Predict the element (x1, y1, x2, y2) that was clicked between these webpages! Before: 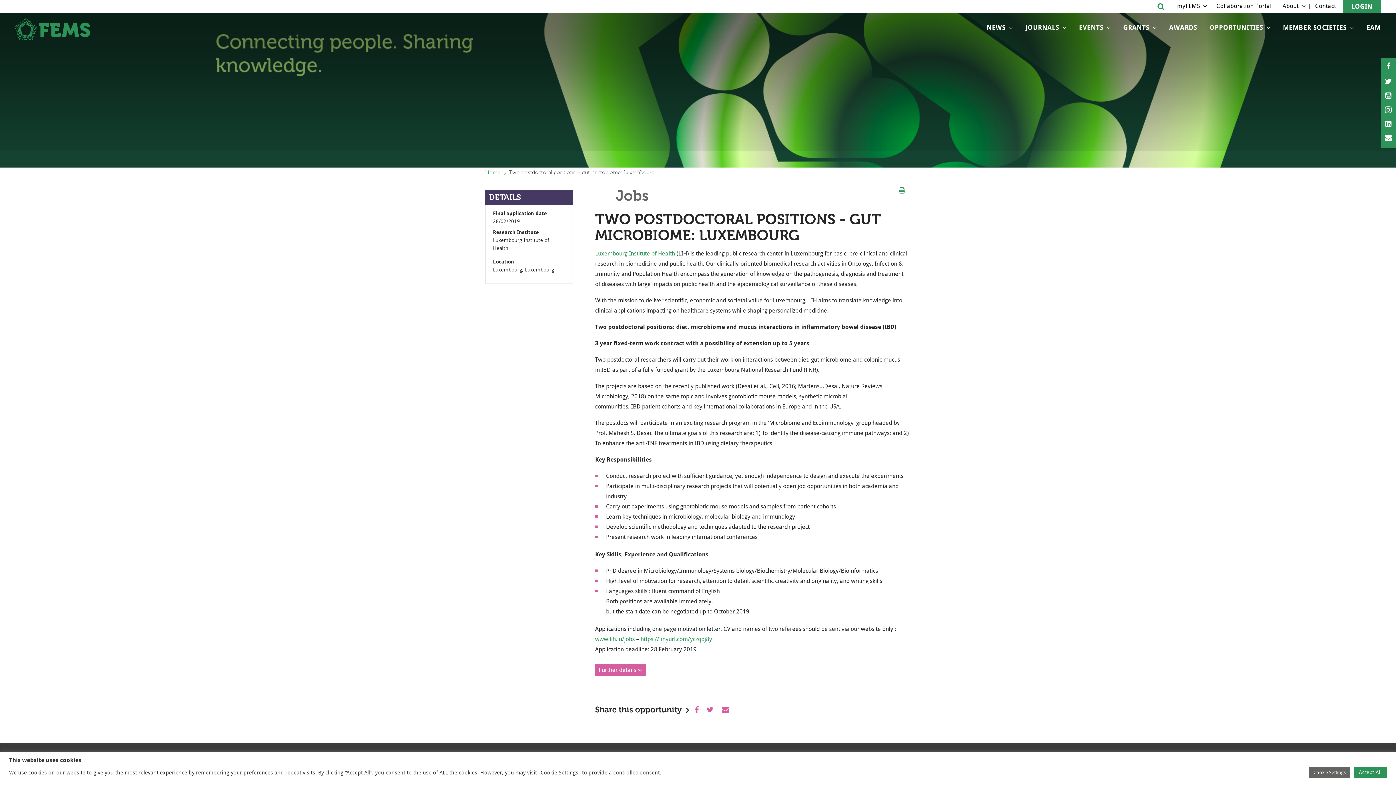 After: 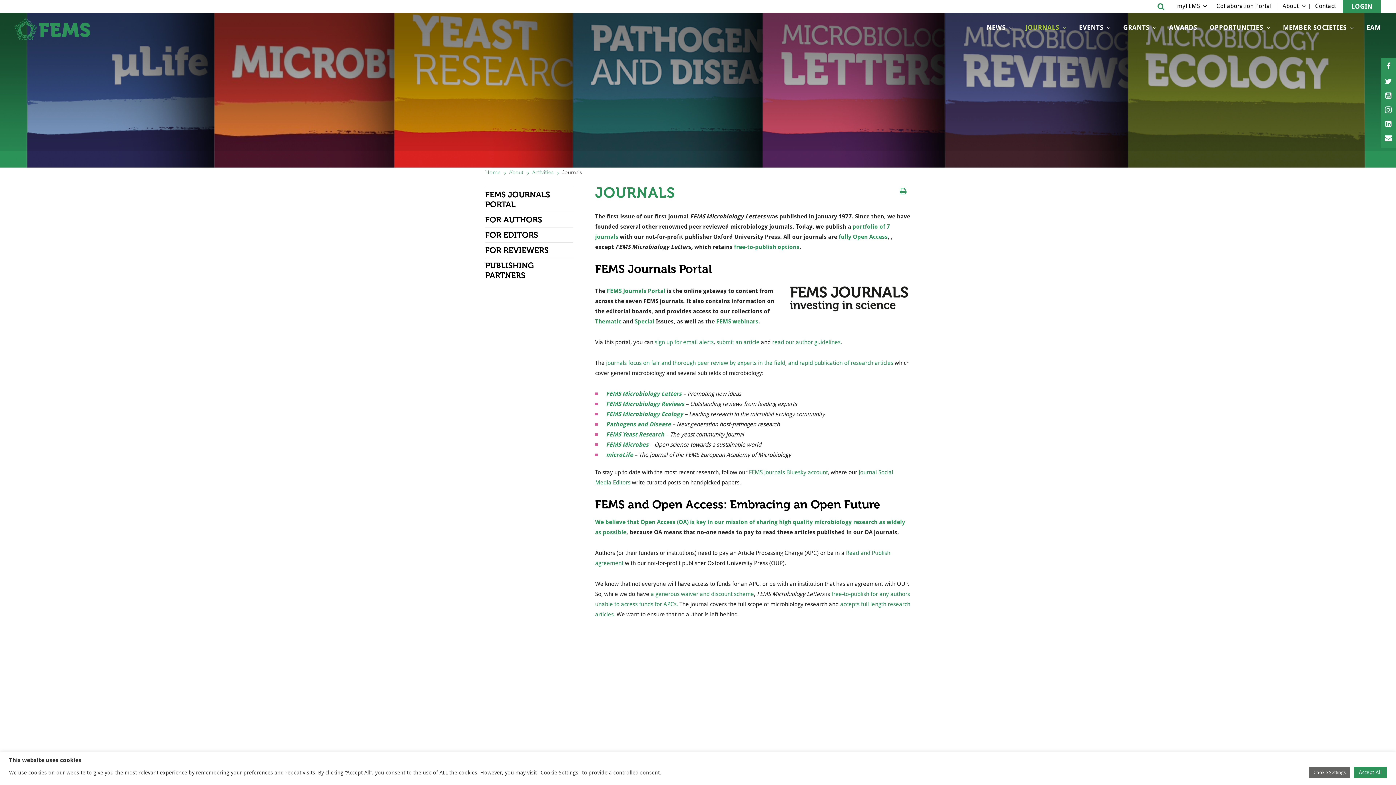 Action: bbox: (1020, 19, 1072, 35) label: JOURNALS